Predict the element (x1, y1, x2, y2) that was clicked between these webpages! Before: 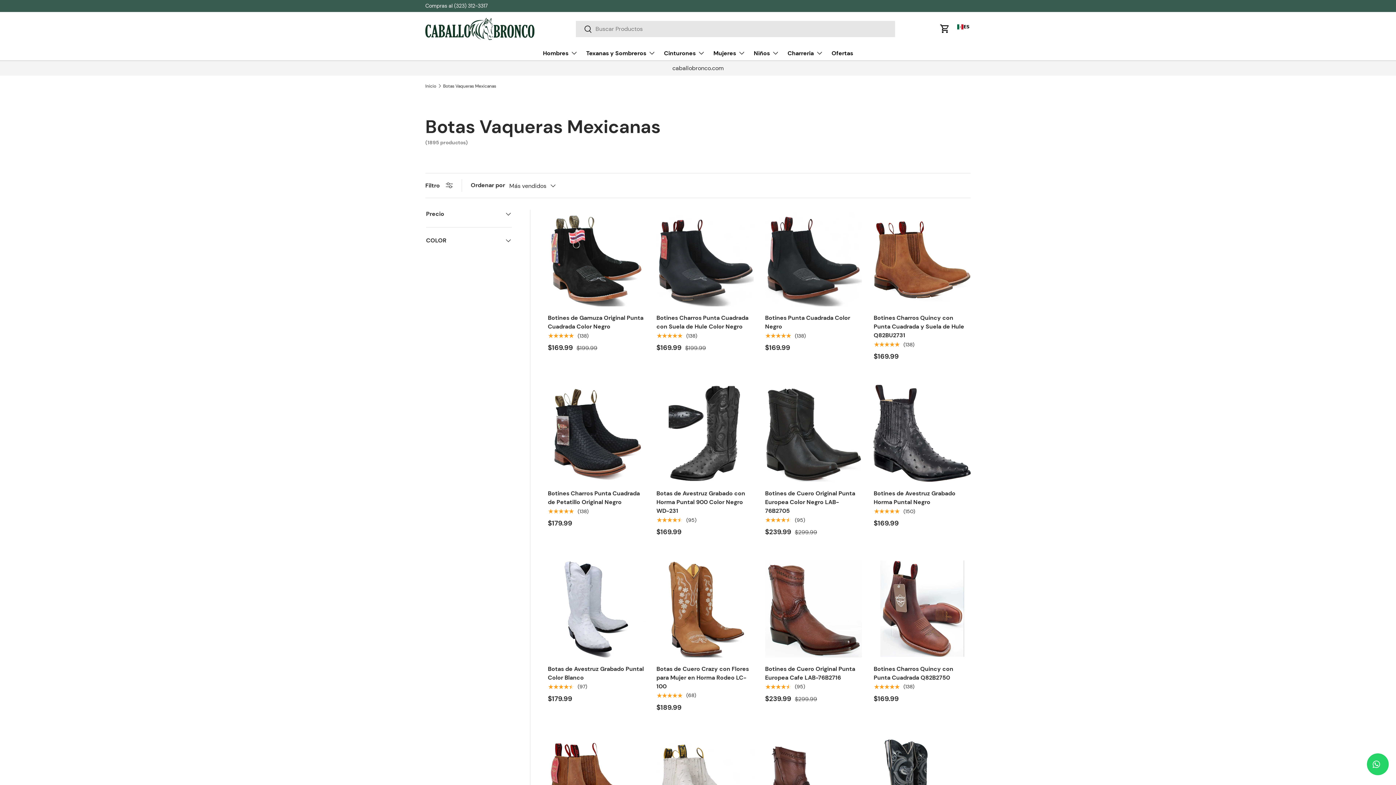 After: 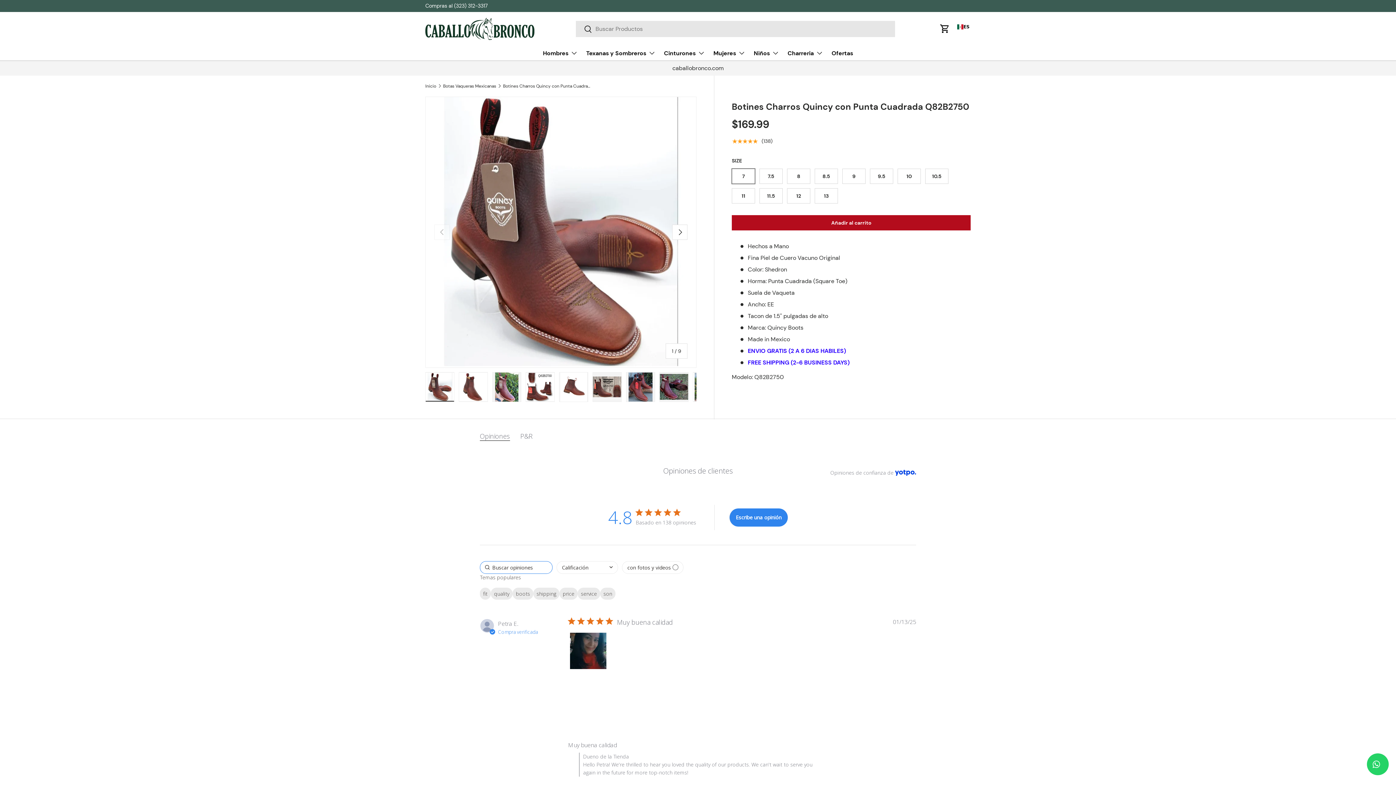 Action: label: Botines Charros Quincy con Punta Cuadrada Q82B2750 bbox: (873, 665, 953, 681)